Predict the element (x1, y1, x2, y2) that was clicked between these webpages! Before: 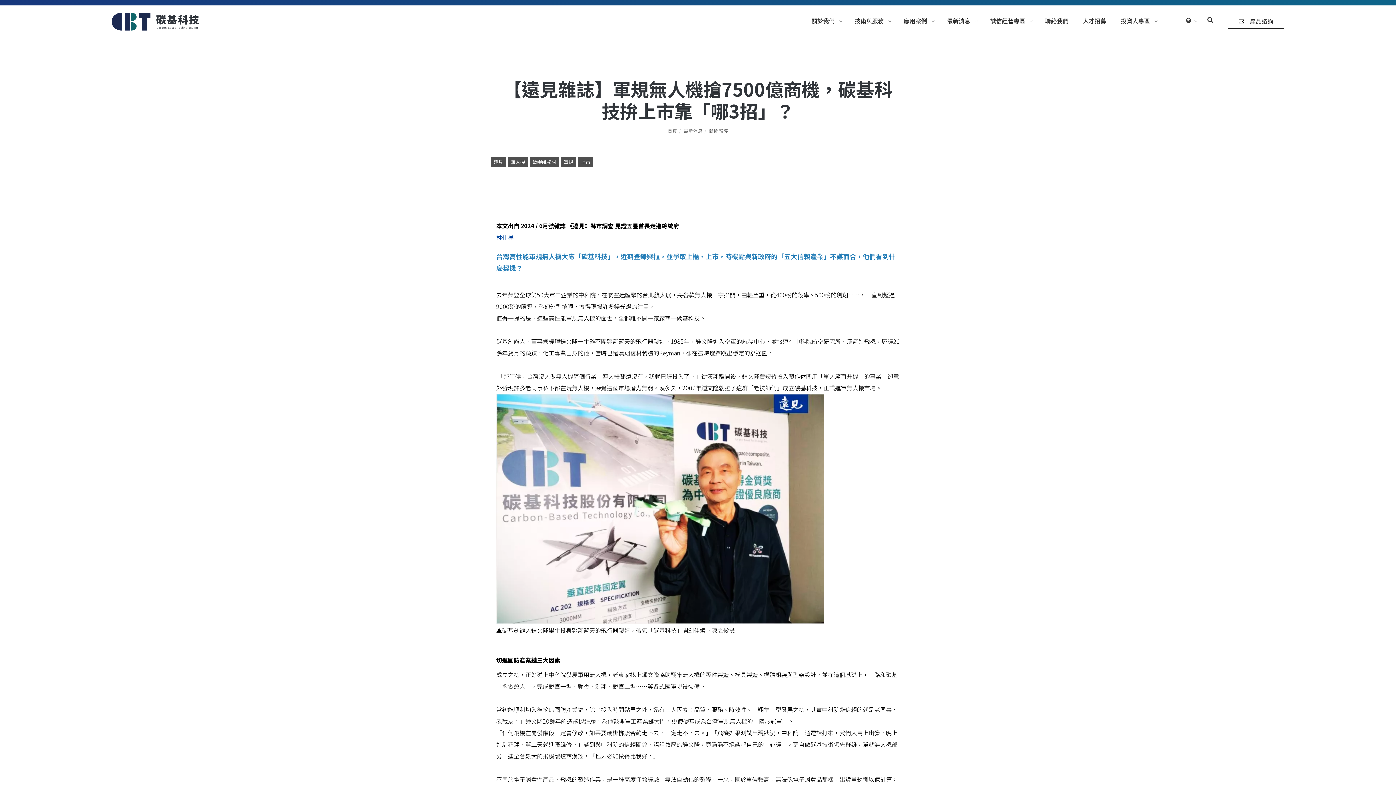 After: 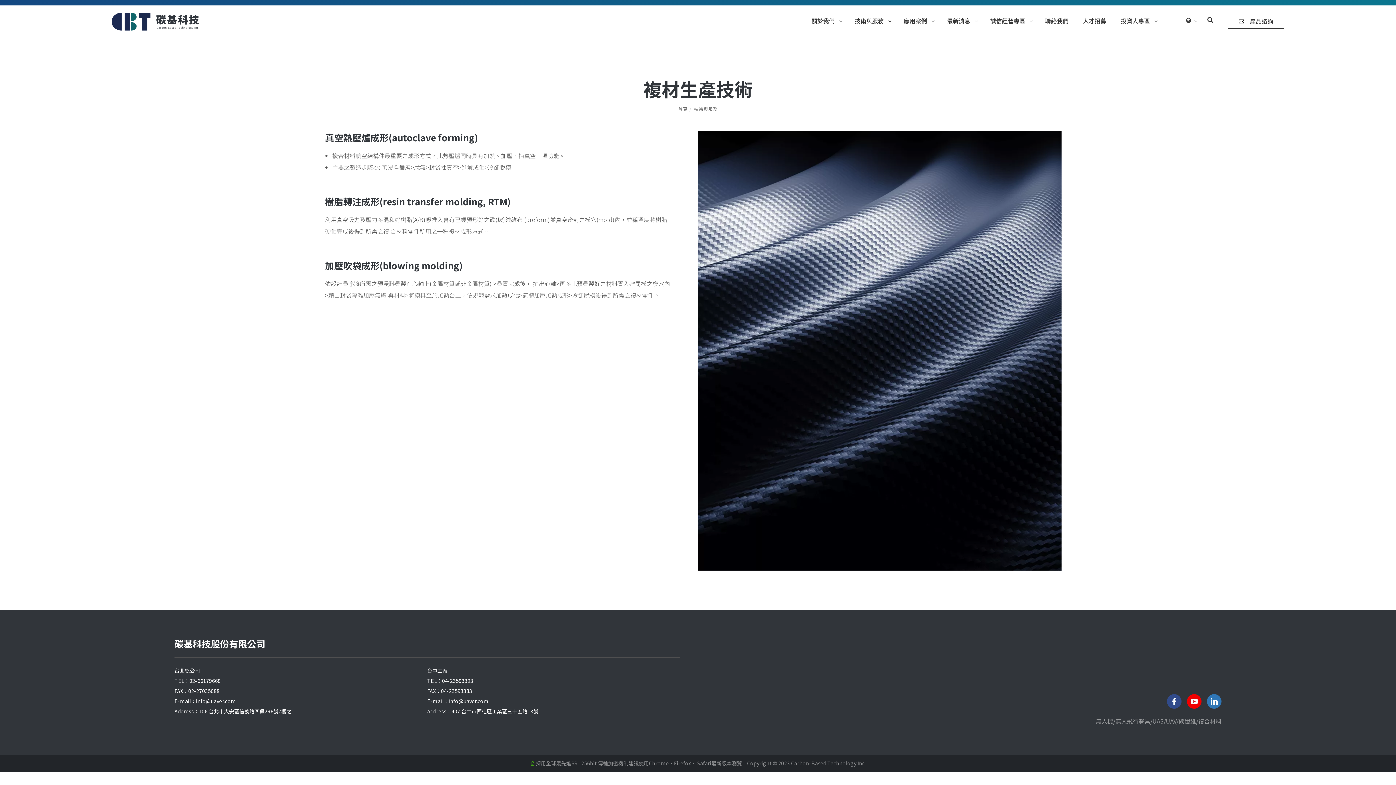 Action: label: 技術與服務 bbox: (854, 10, 891, 31)